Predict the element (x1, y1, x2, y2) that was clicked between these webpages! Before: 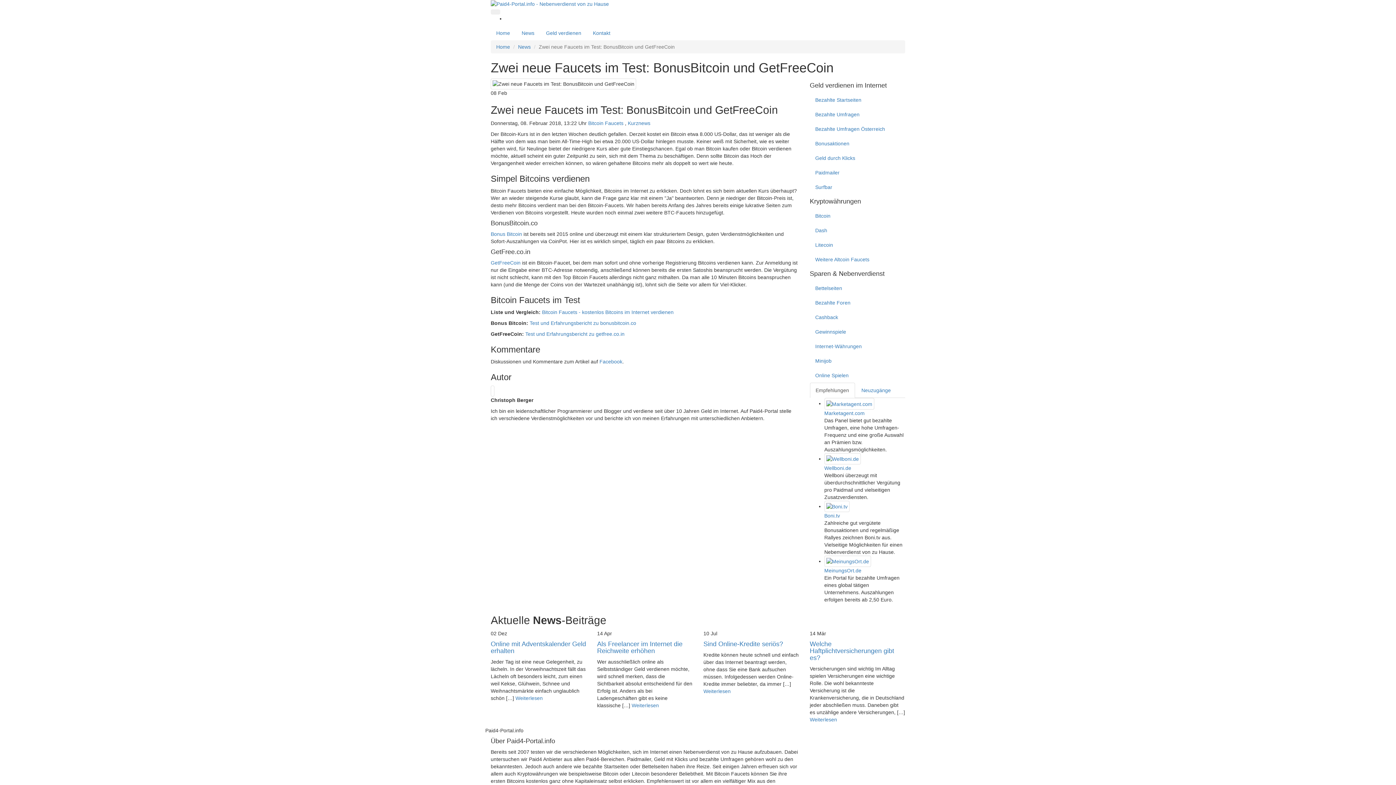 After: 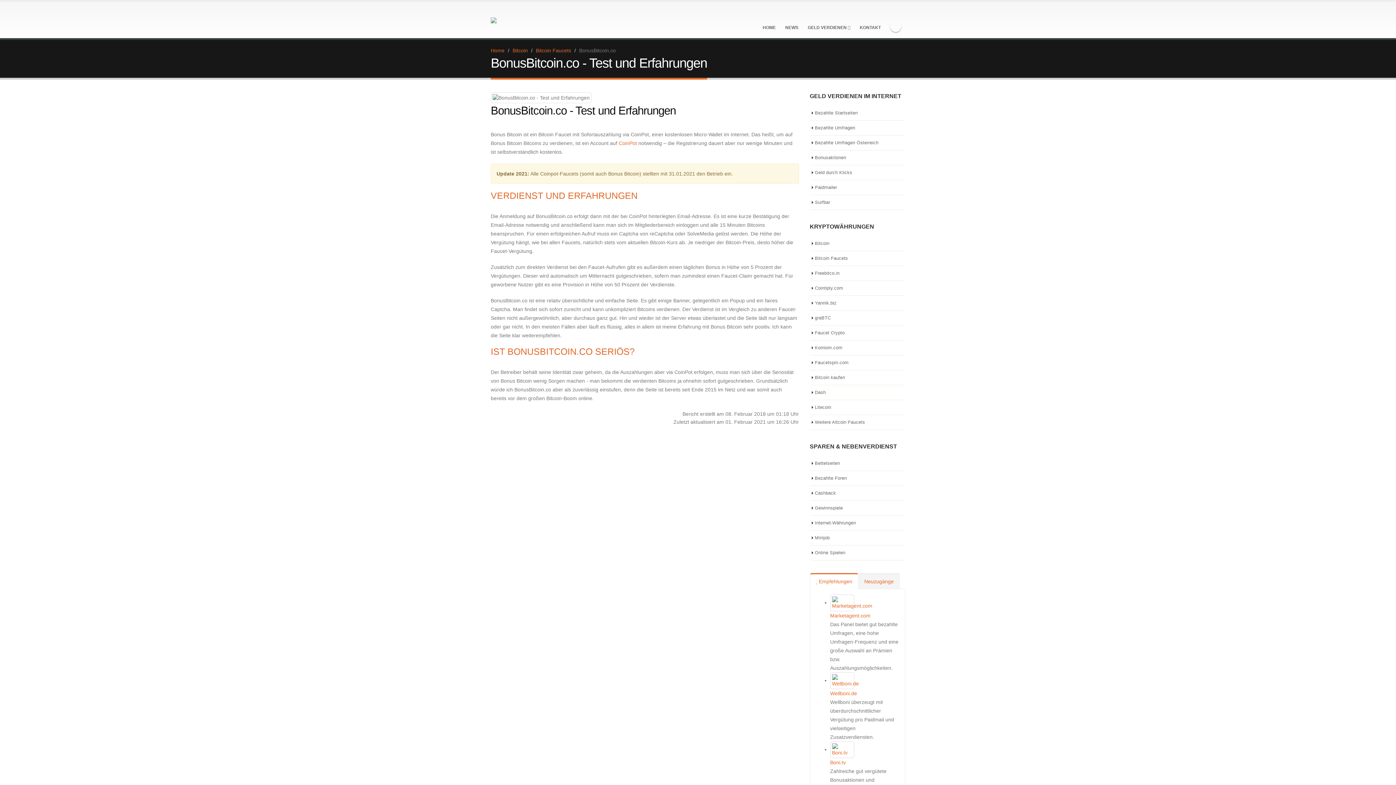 Action: bbox: (529, 320, 636, 326) label: Test und Erfahrungsbericht zu bonusbitcoin.co